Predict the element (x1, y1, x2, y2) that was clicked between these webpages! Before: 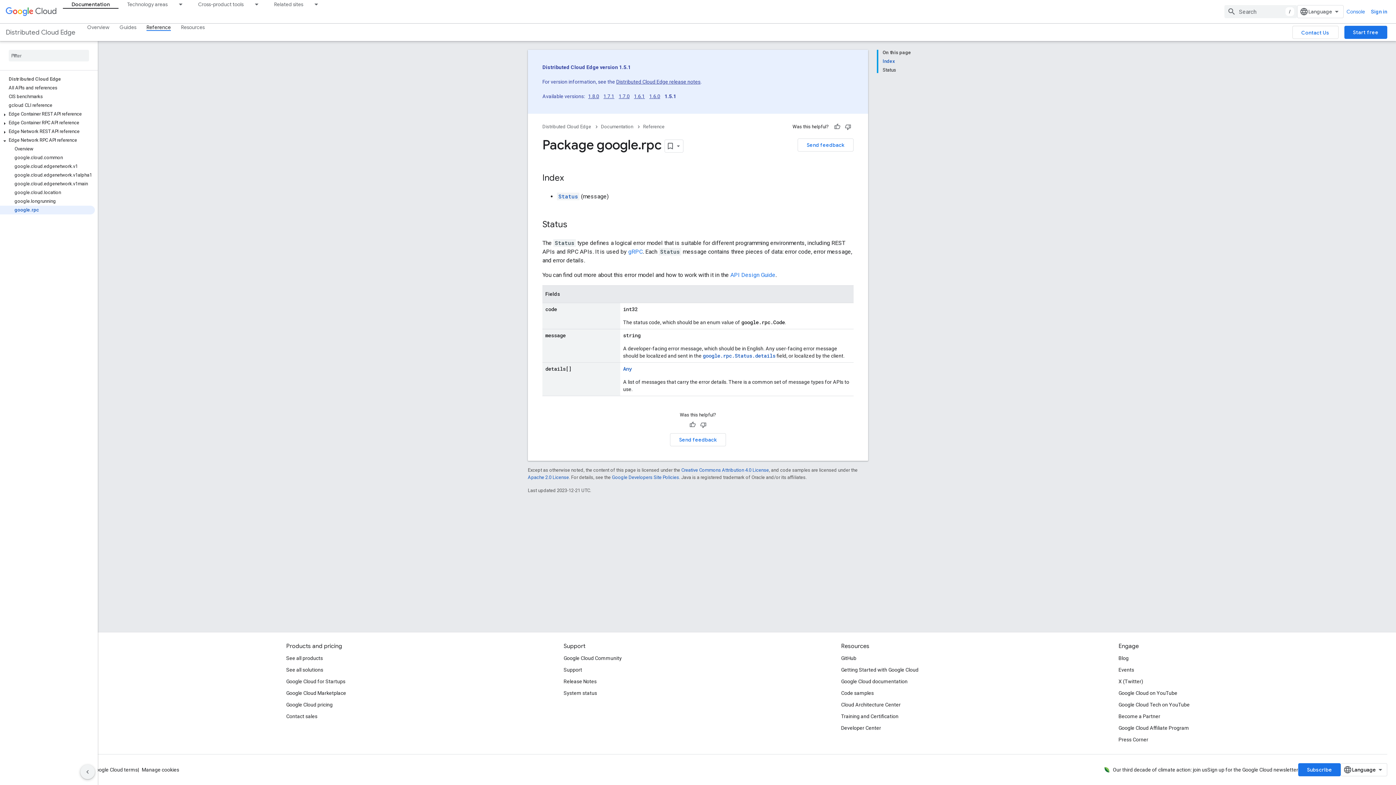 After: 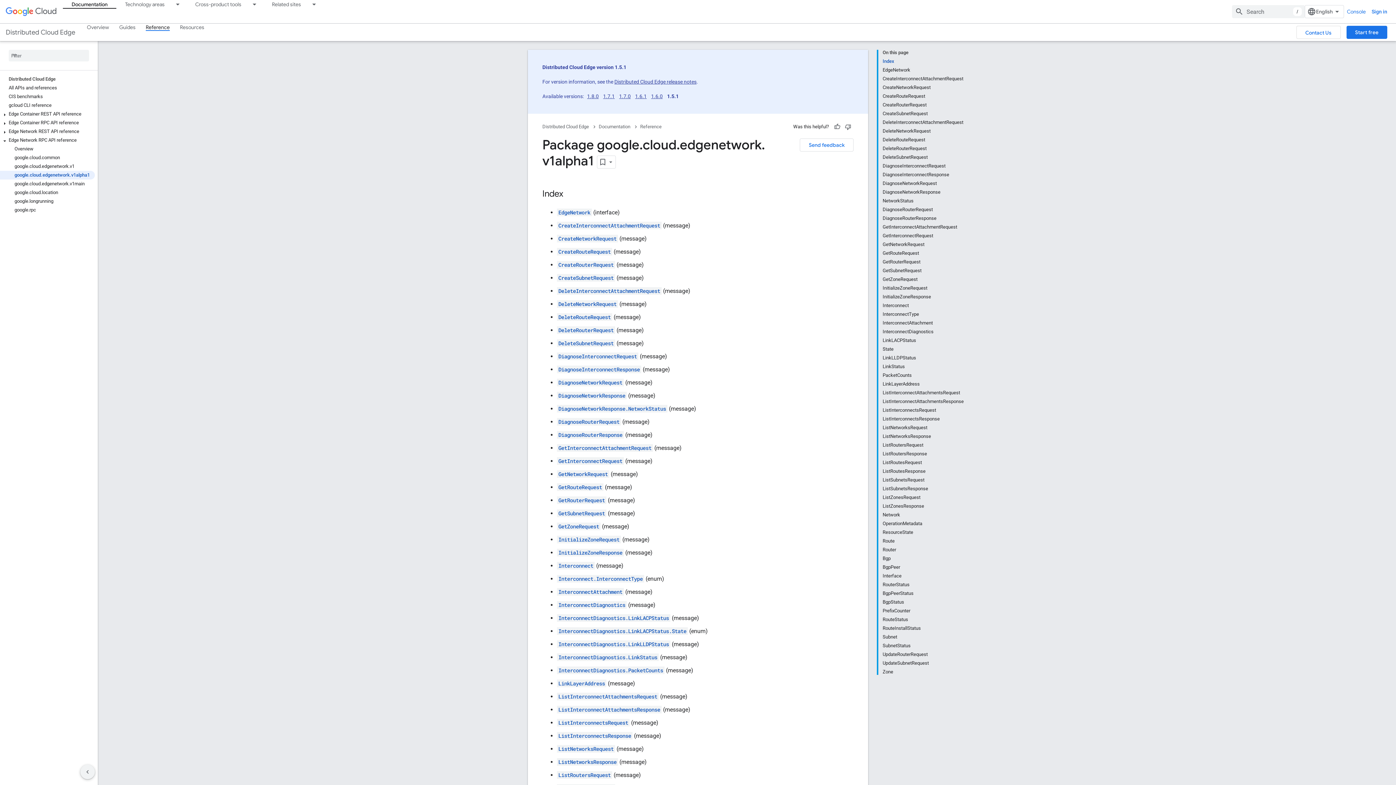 Action: bbox: (0, 170, 94, 179) label: google.cloud.edgenetwork.v1alpha1